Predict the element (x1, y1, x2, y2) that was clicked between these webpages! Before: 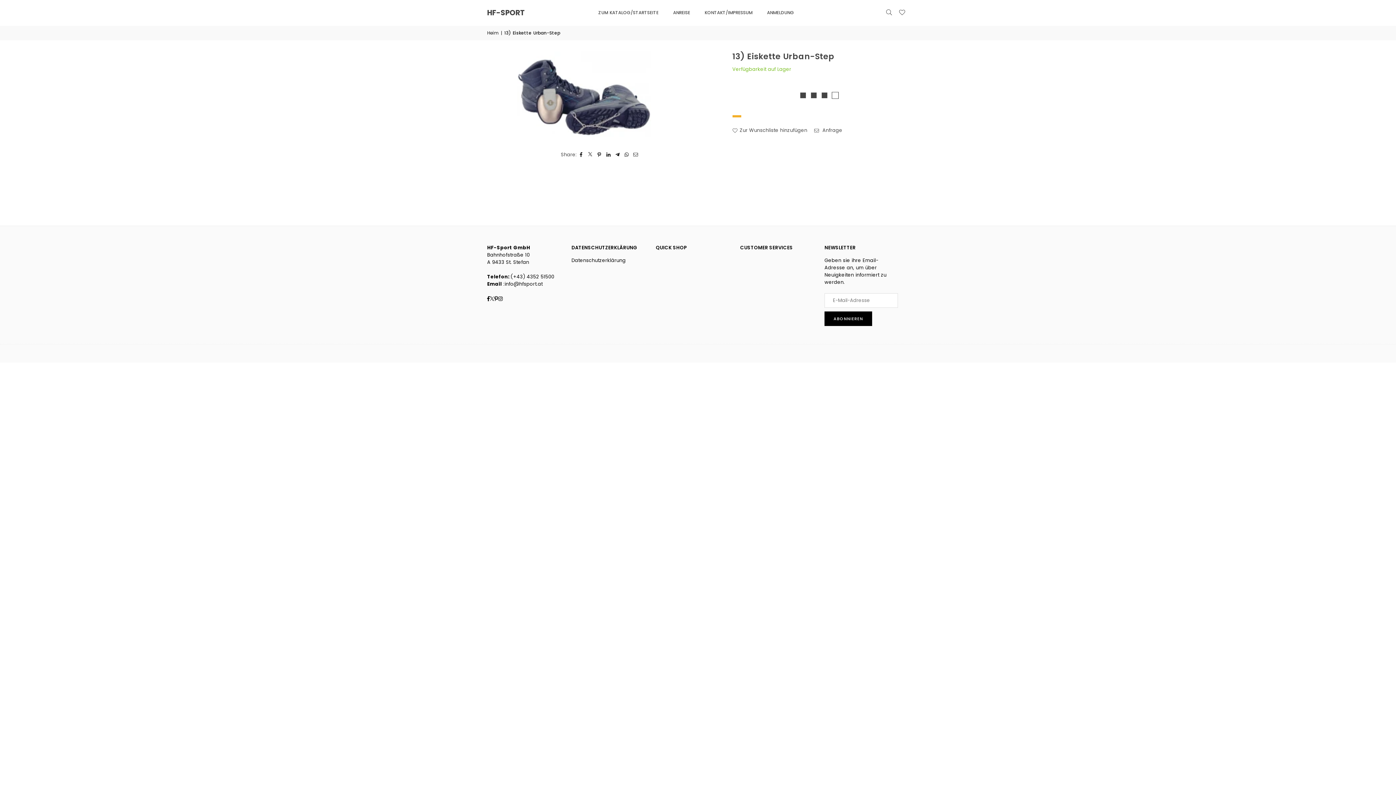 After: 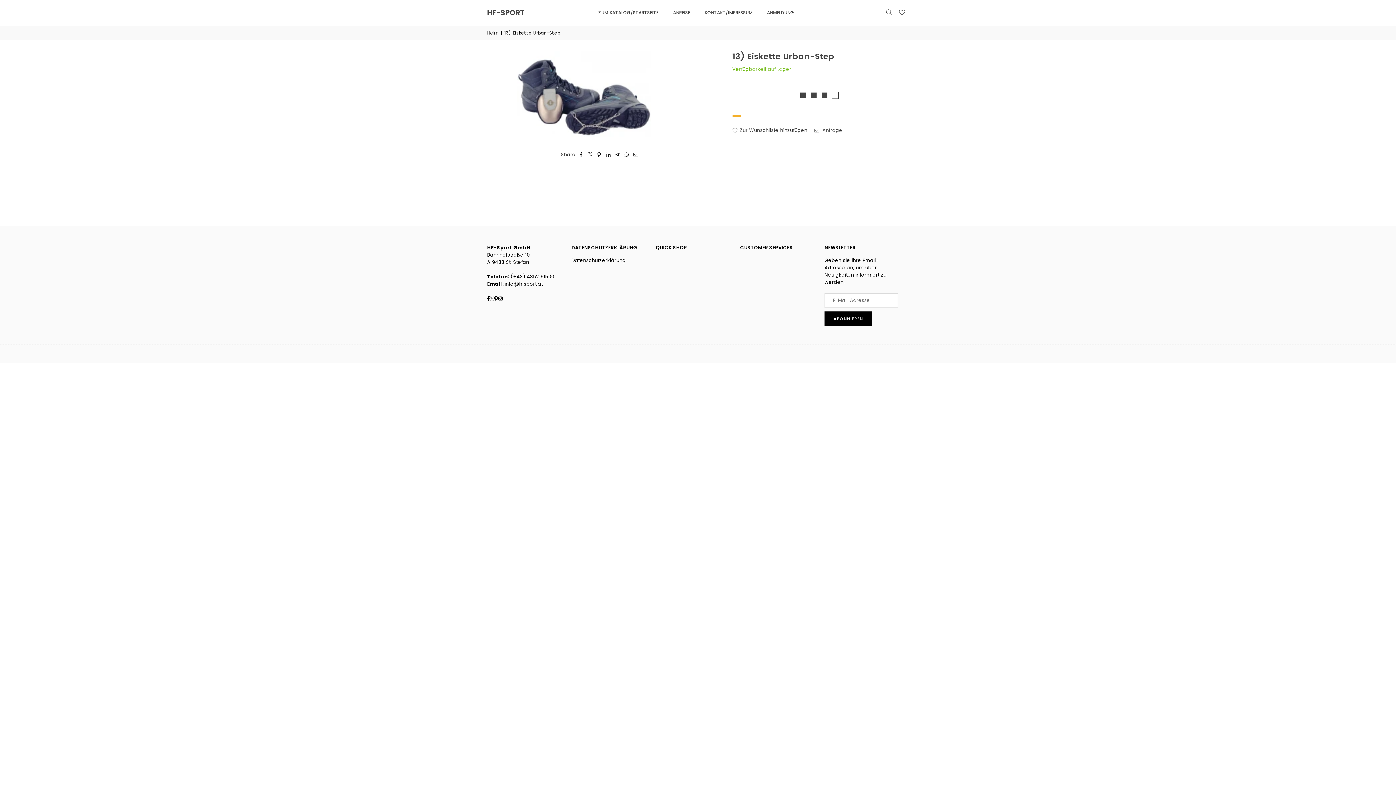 Action: label: Twitter bbox: (489, 295, 494, 302)